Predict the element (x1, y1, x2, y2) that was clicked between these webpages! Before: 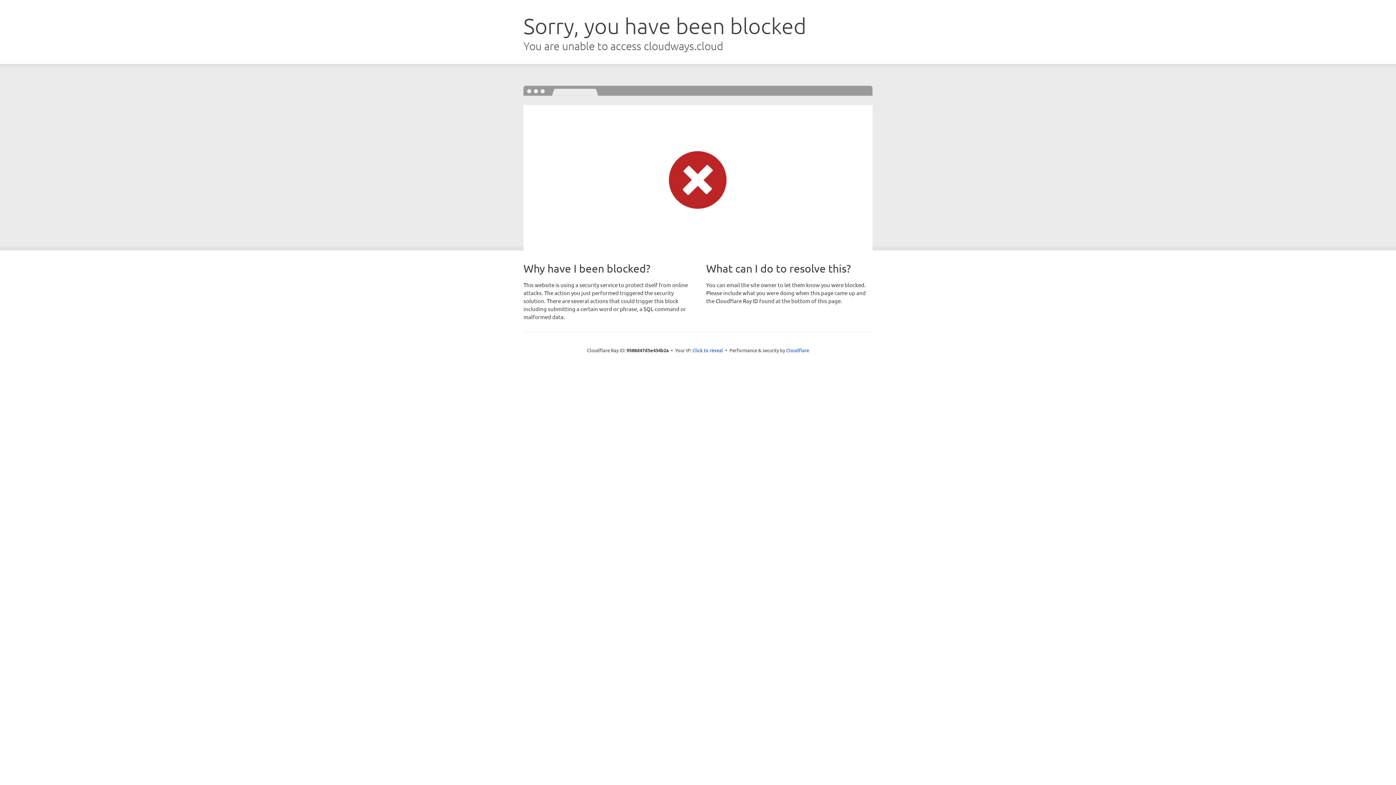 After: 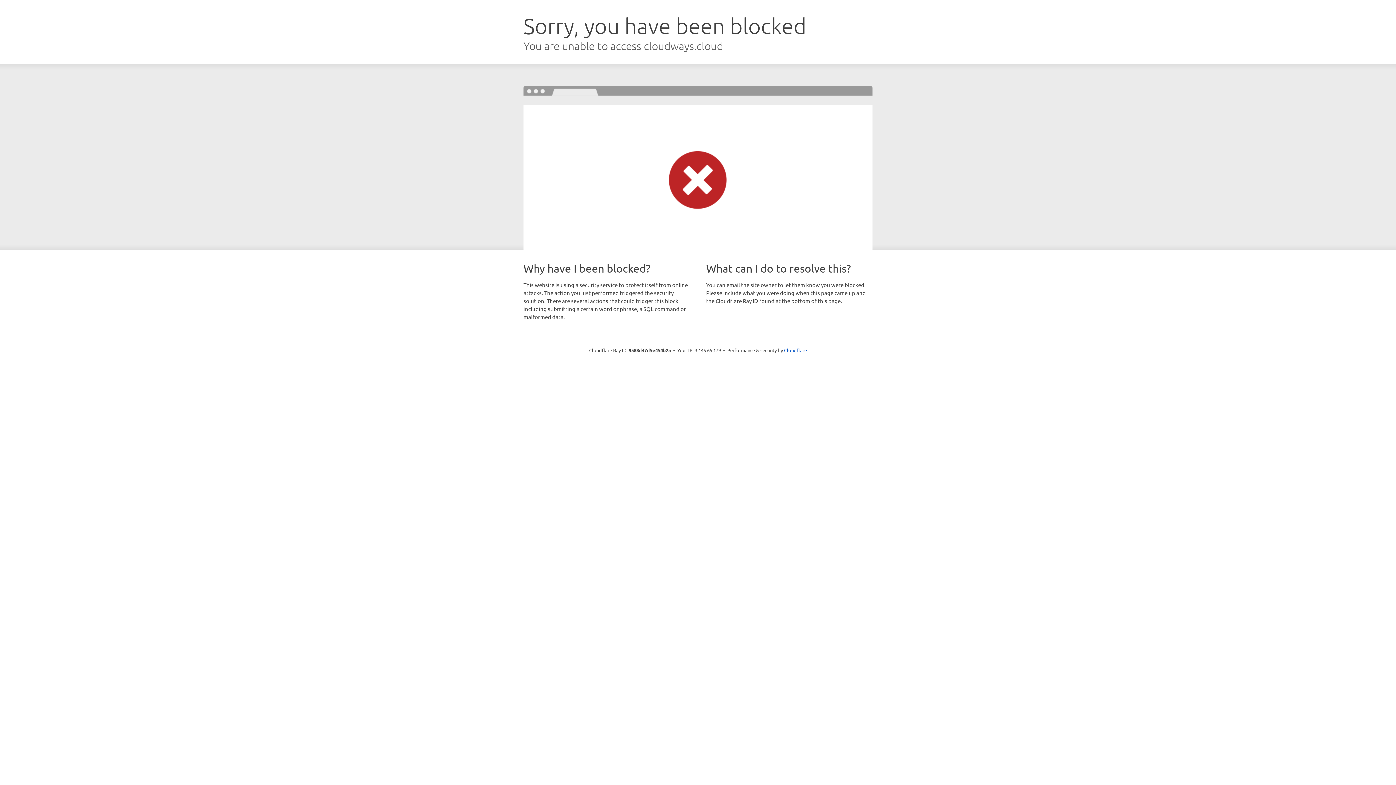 Action: label: Click to reveal bbox: (692, 346, 723, 353)